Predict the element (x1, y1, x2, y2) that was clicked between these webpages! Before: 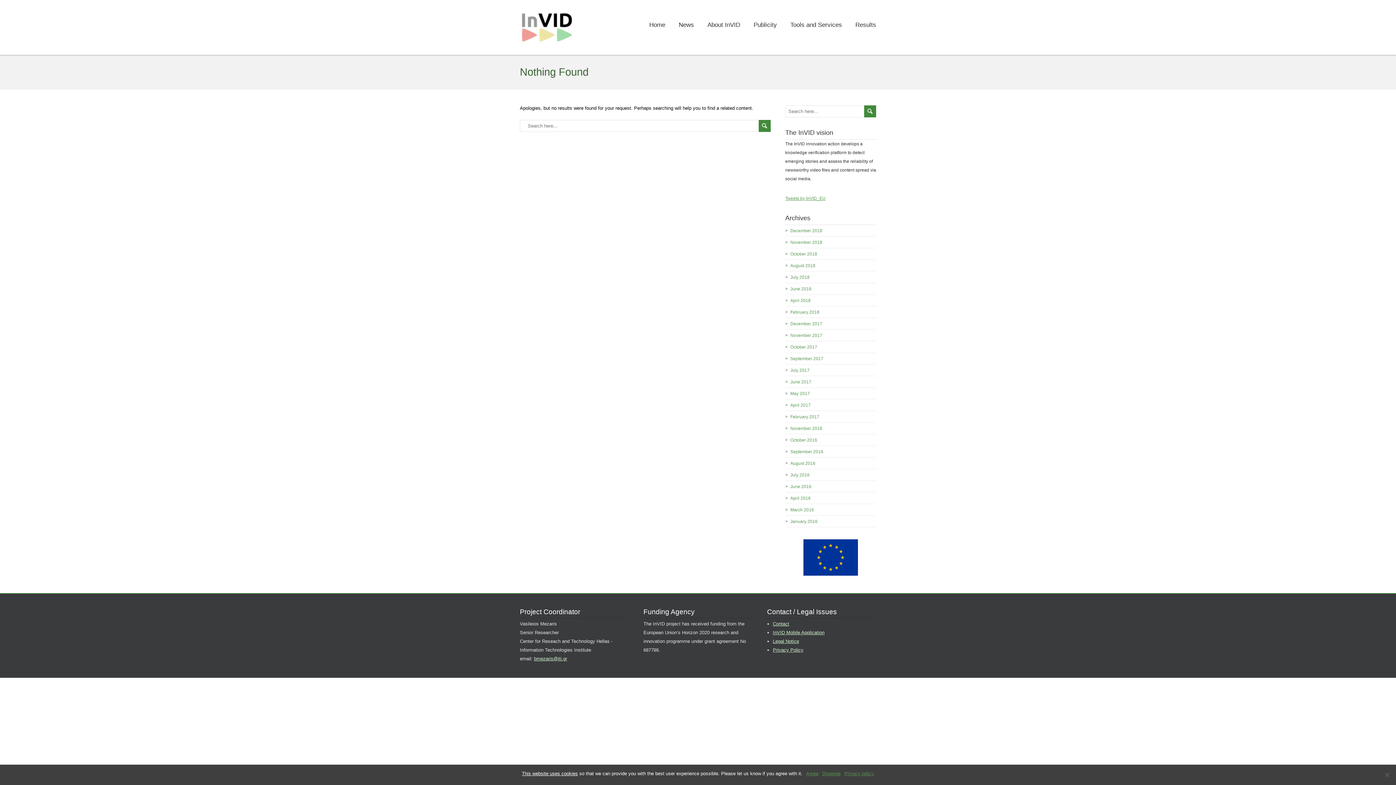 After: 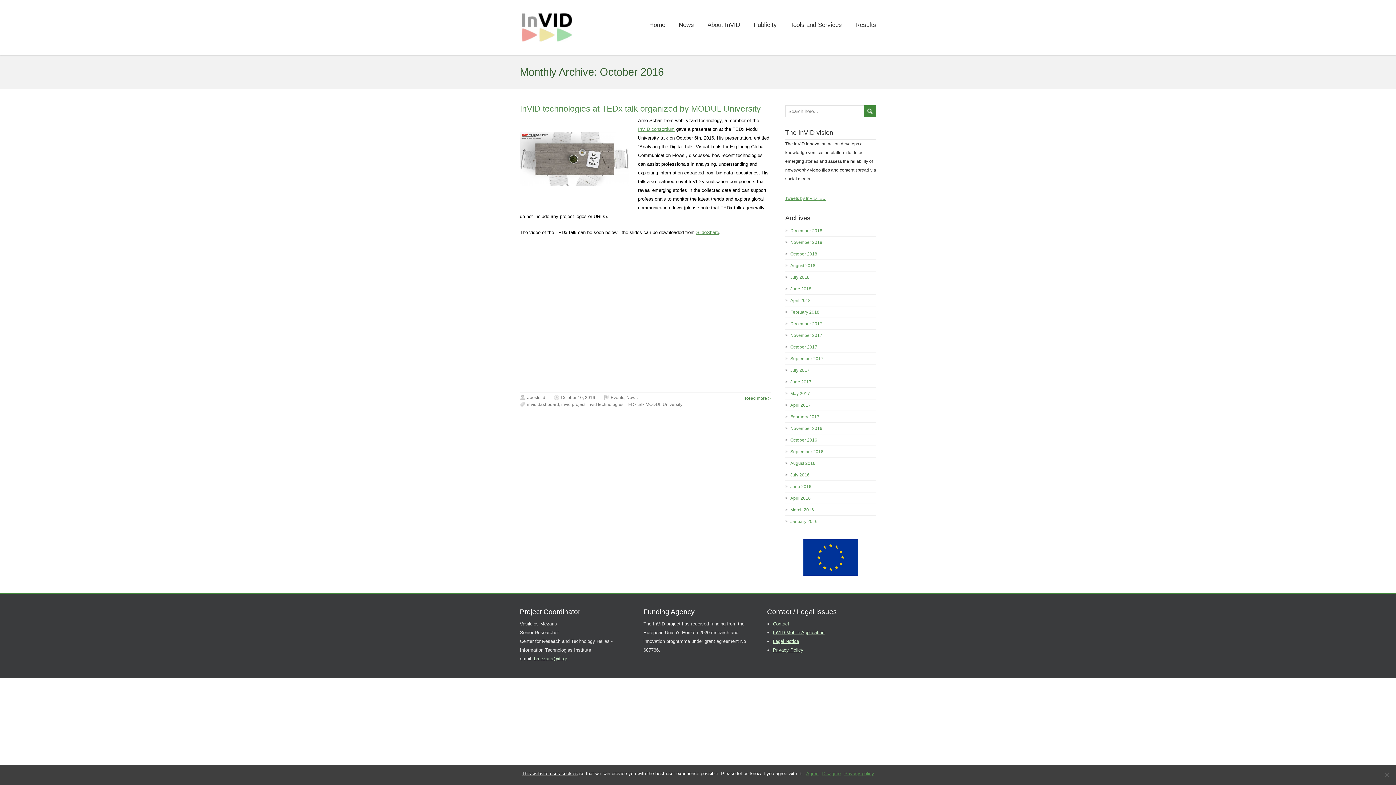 Action: label: October 2016 bbox: (790, 437, 817, 442)